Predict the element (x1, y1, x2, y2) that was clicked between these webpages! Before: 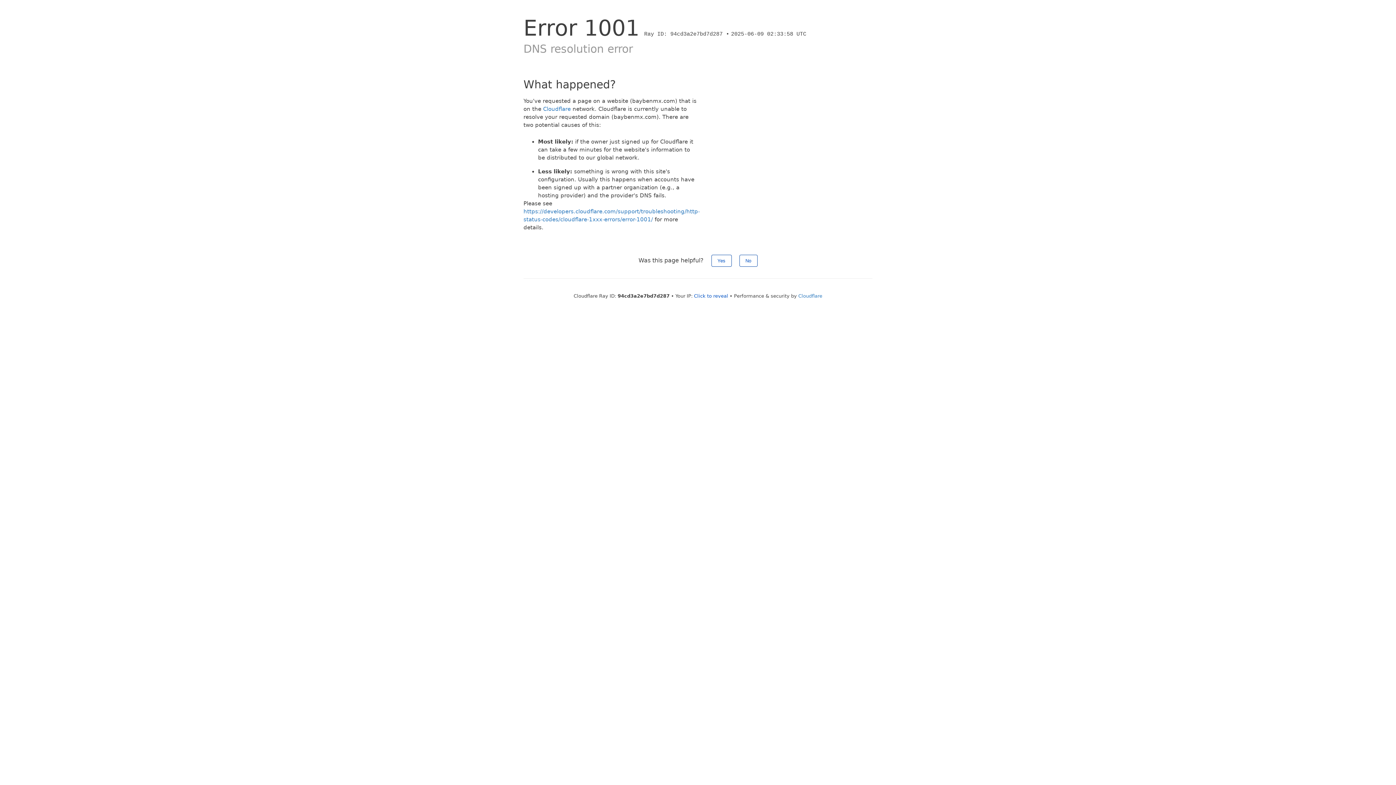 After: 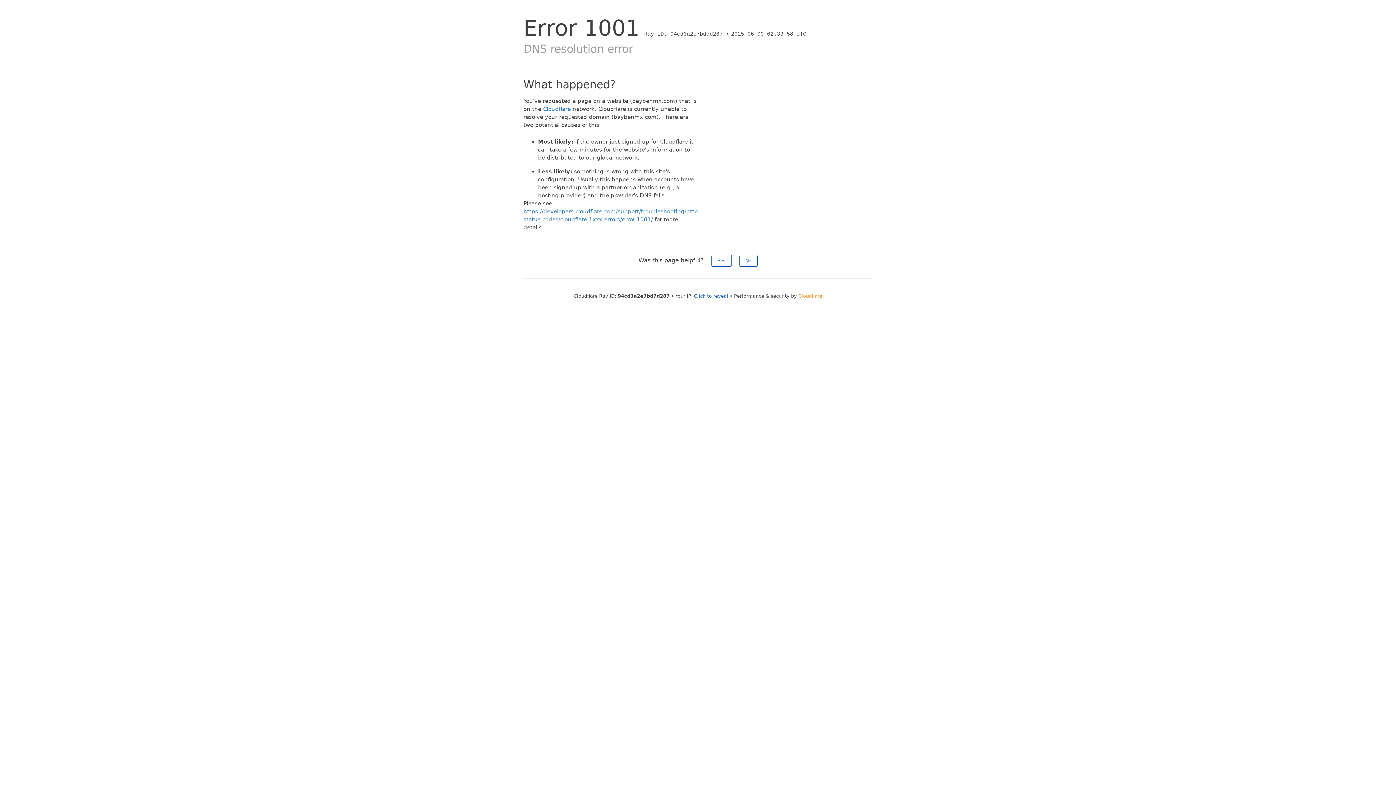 Action: label: Cloudflare bbox: (798, 293, 822, 298)